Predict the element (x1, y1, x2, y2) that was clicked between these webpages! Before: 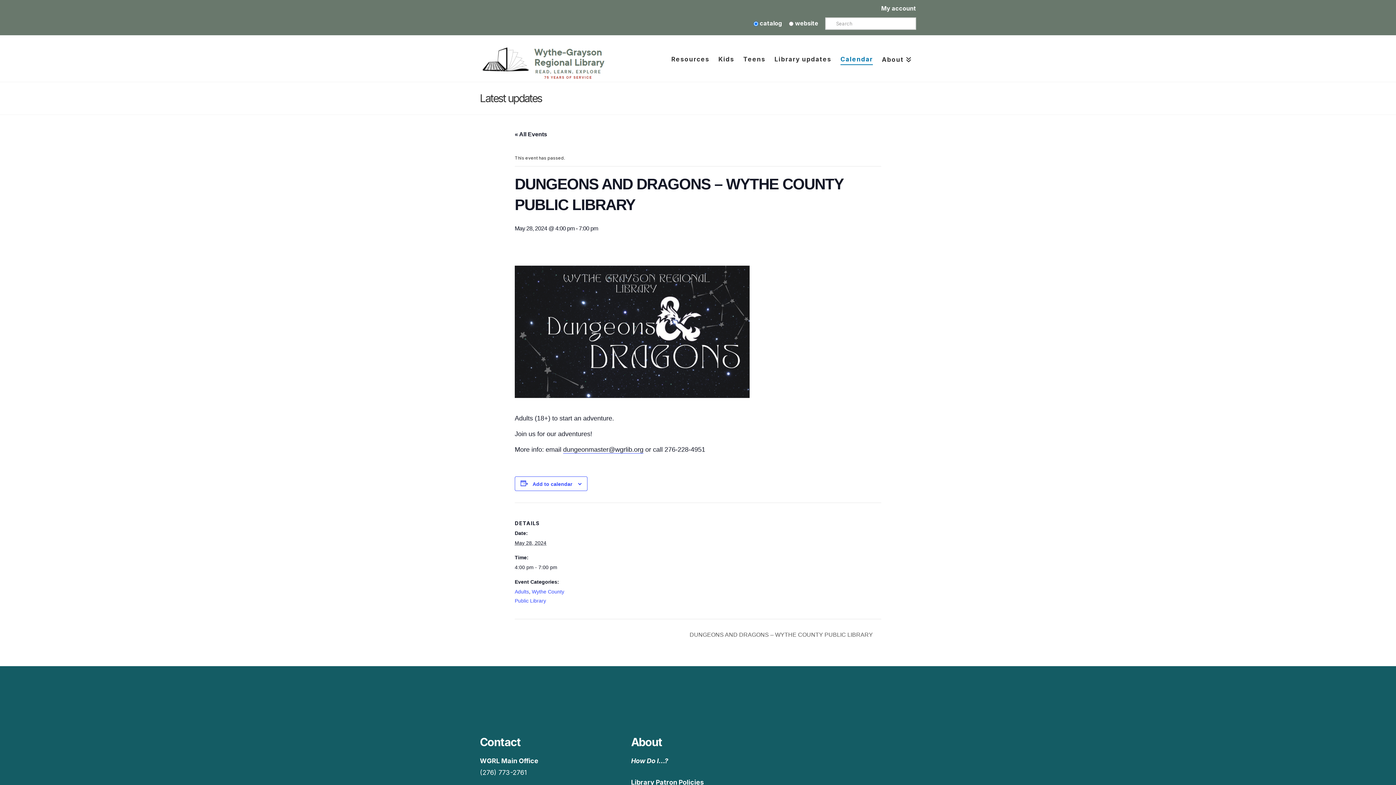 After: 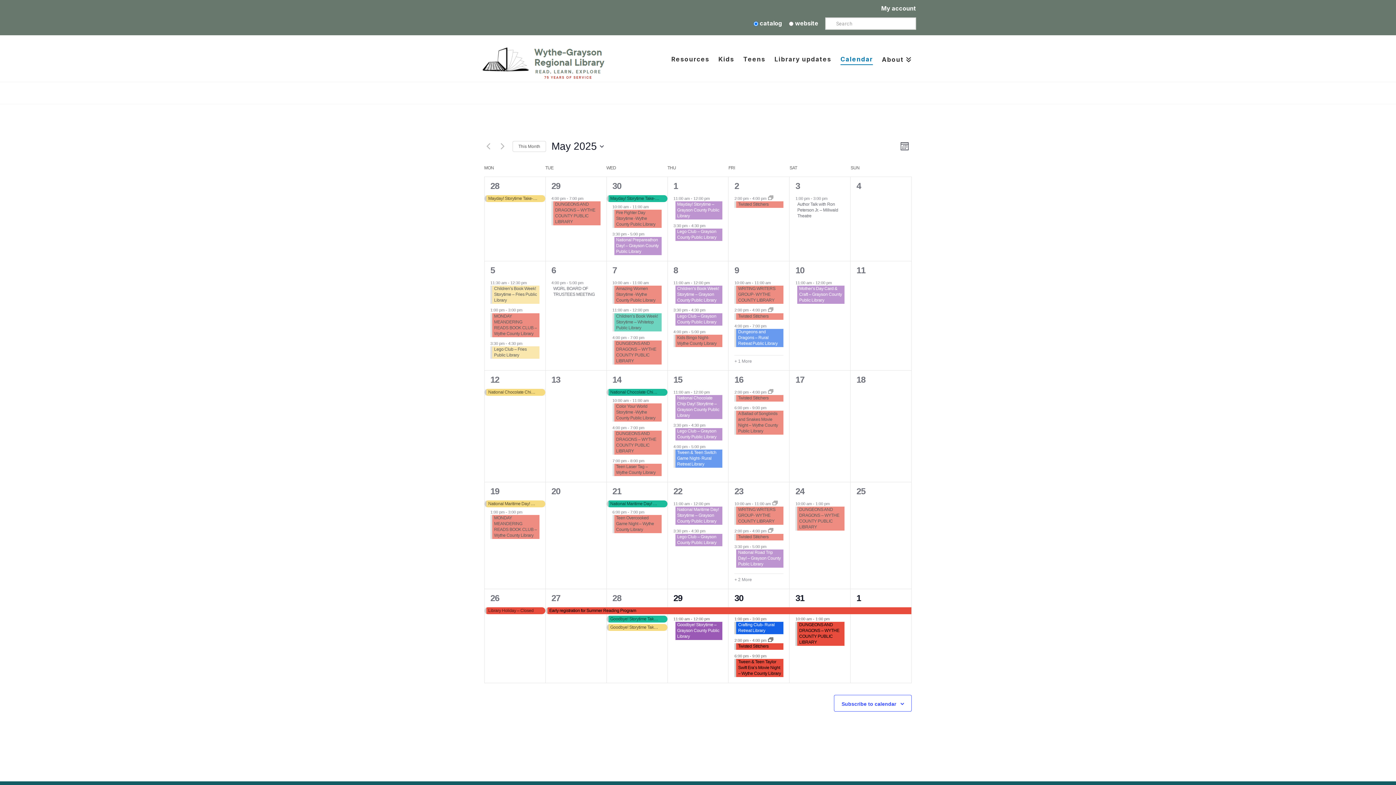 Action: bbox: (514, 131, 547, 137) label: « All Events